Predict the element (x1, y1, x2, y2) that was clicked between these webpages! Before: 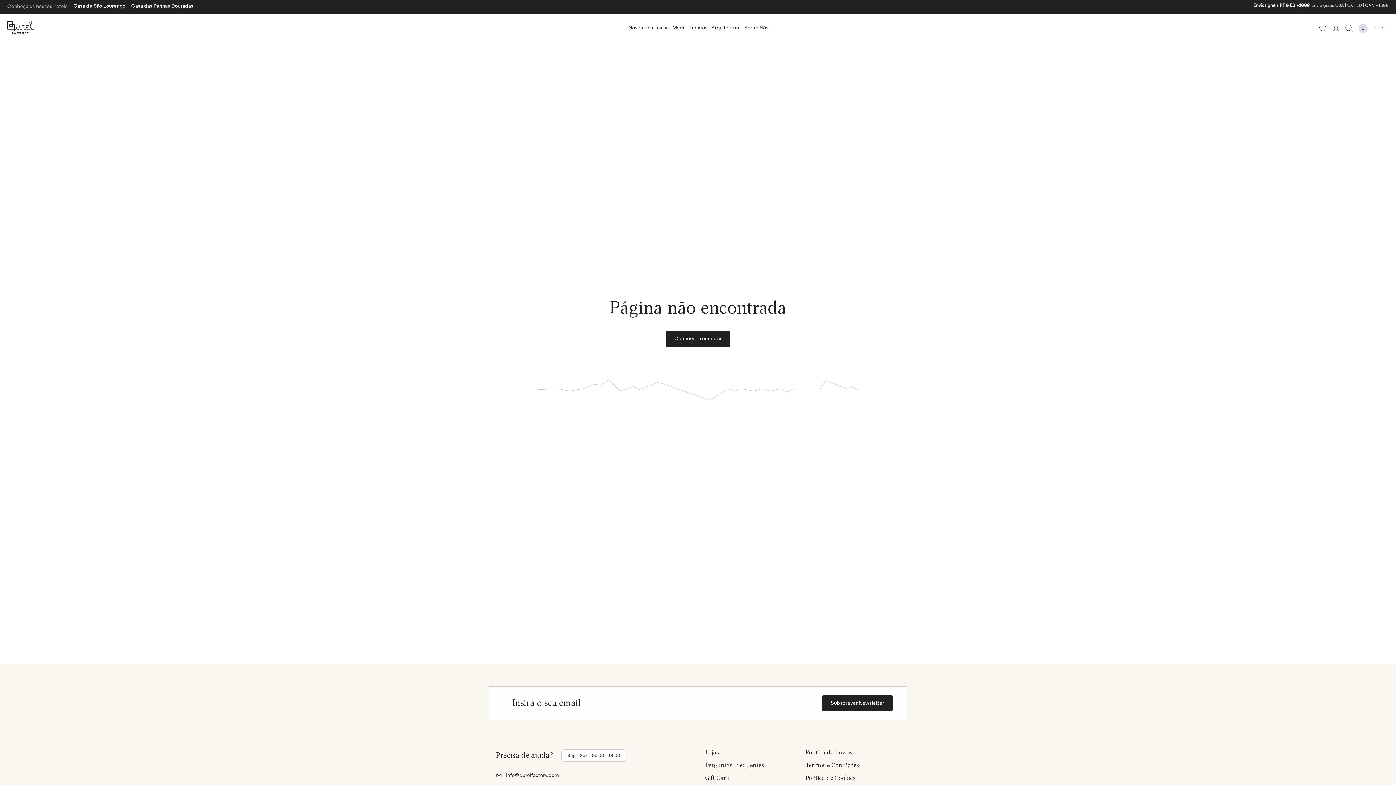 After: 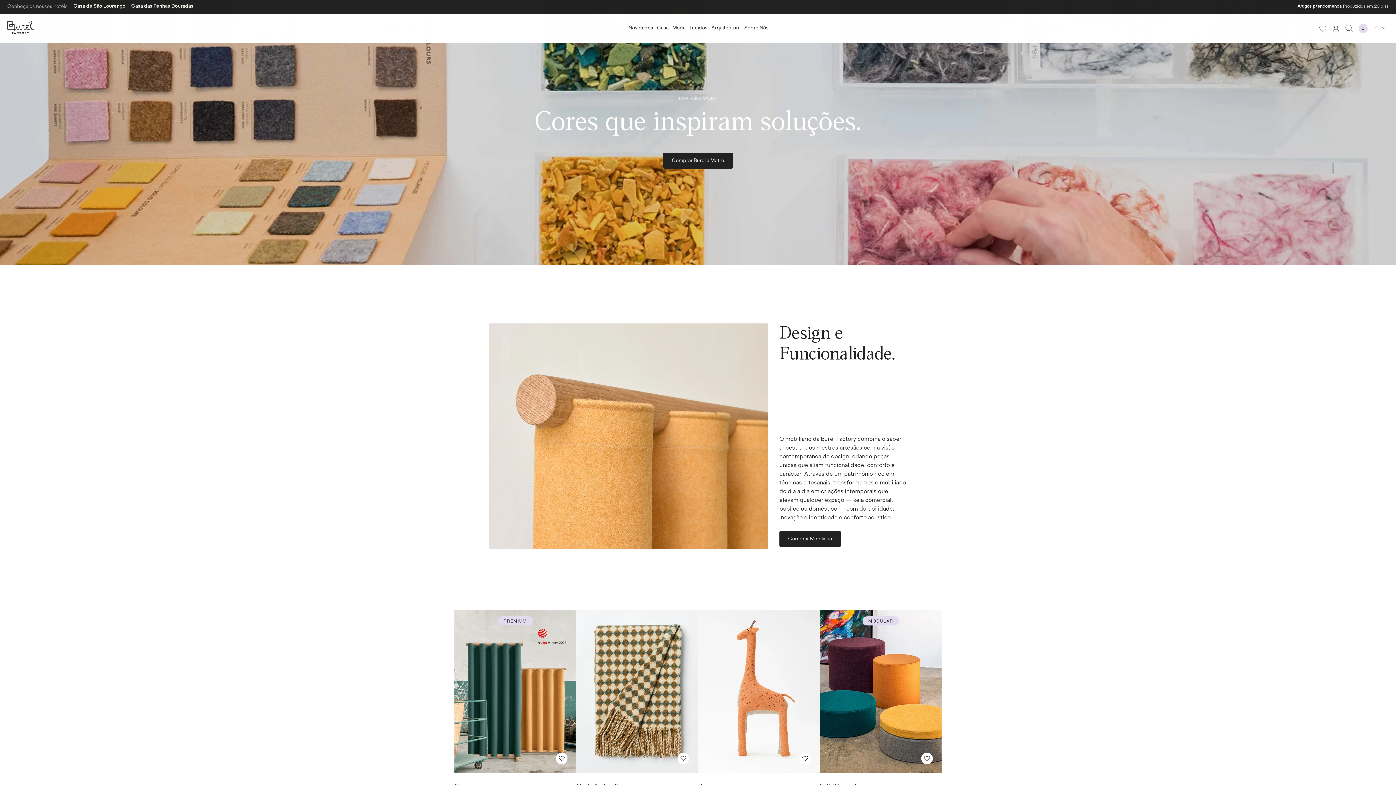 Action: bbox: (7, 20, 80, 36)